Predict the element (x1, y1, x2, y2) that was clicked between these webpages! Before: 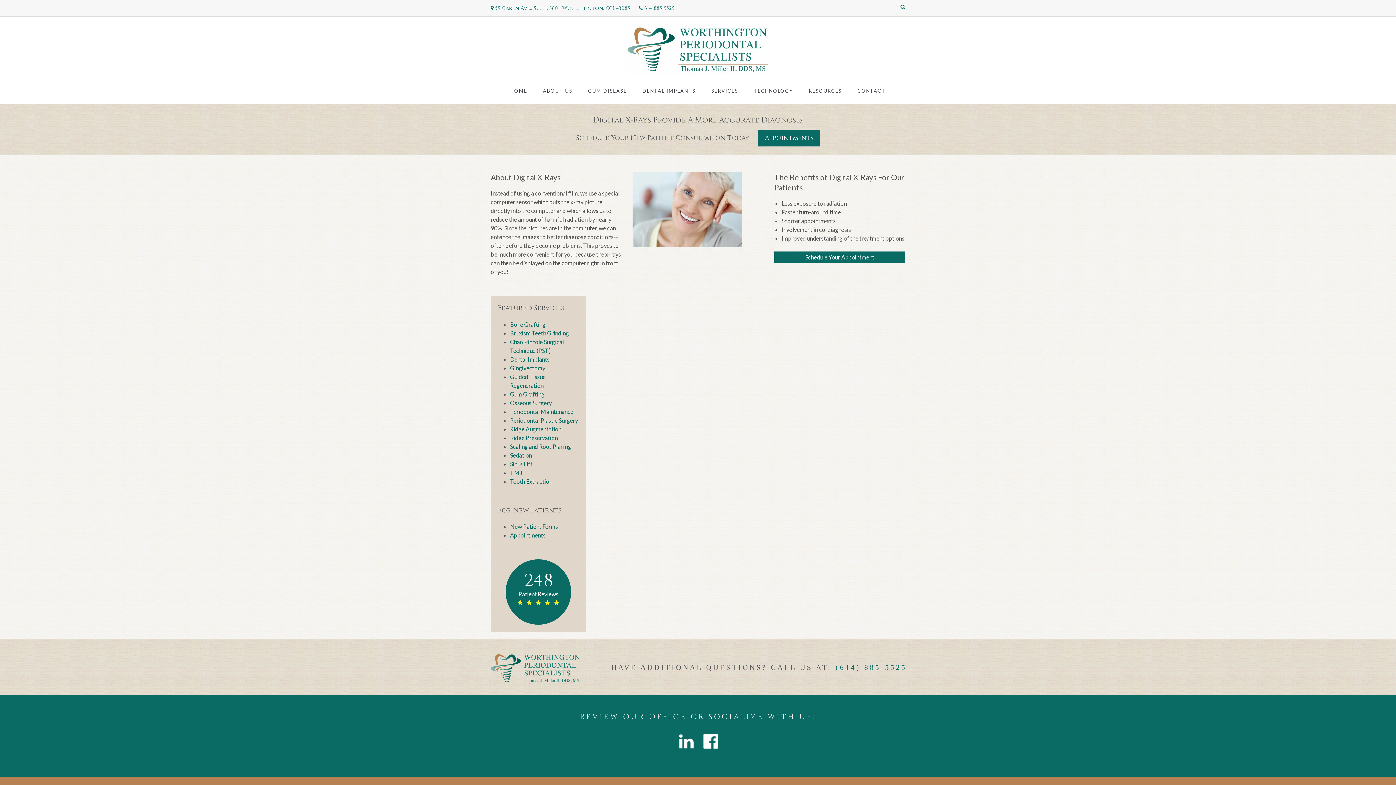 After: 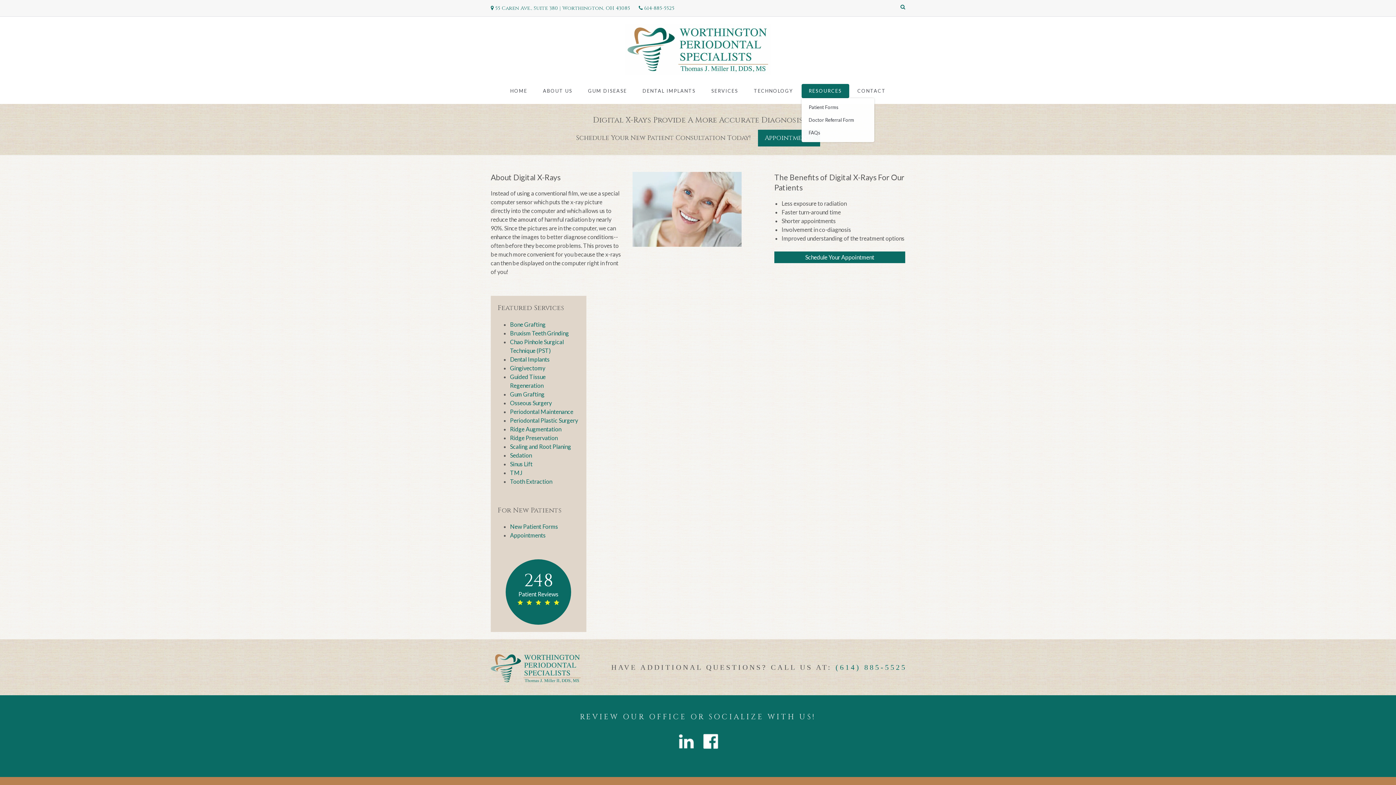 Action: label: RESOURCES bbox: (801, 84, 849, 98)